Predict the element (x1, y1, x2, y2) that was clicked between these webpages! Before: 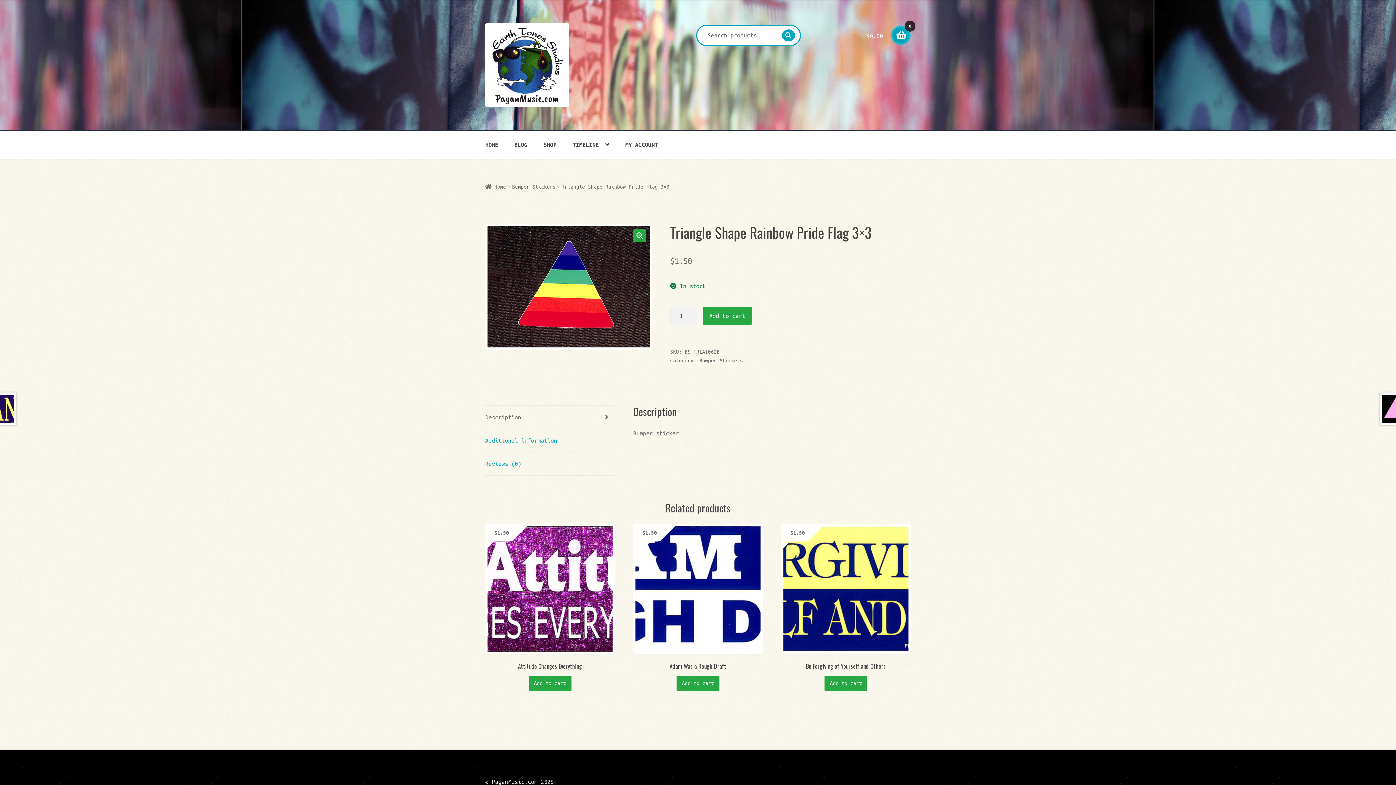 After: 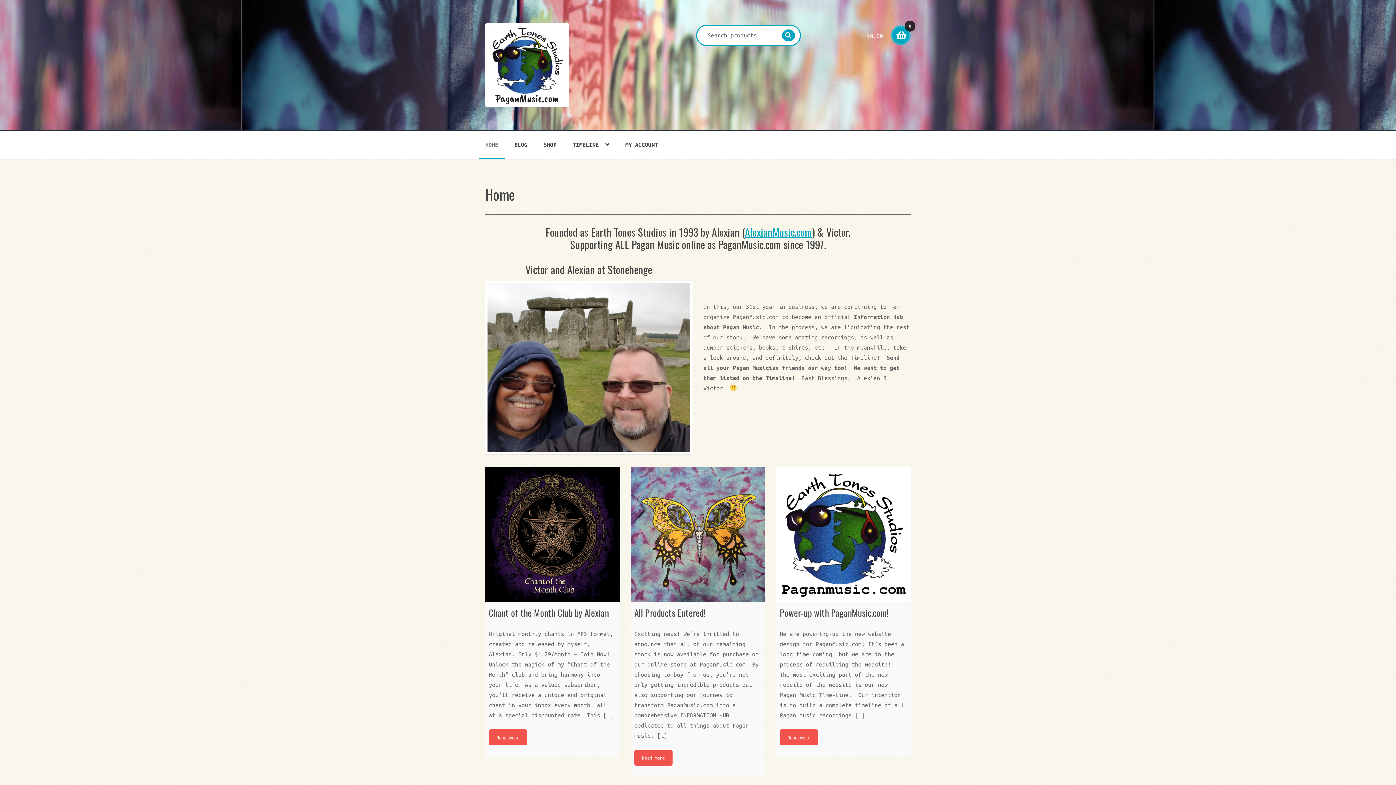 Action: bbox: (485, 23, 577, 106)